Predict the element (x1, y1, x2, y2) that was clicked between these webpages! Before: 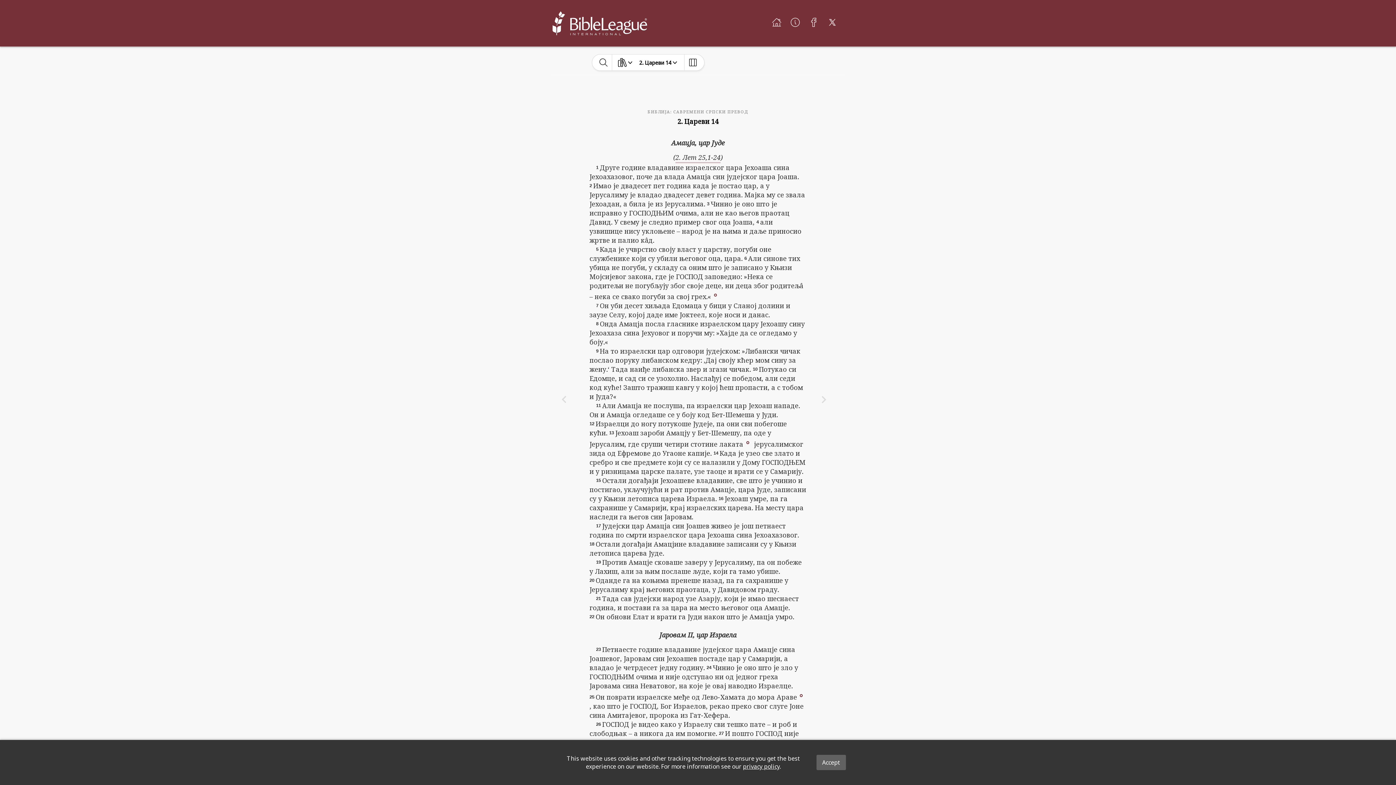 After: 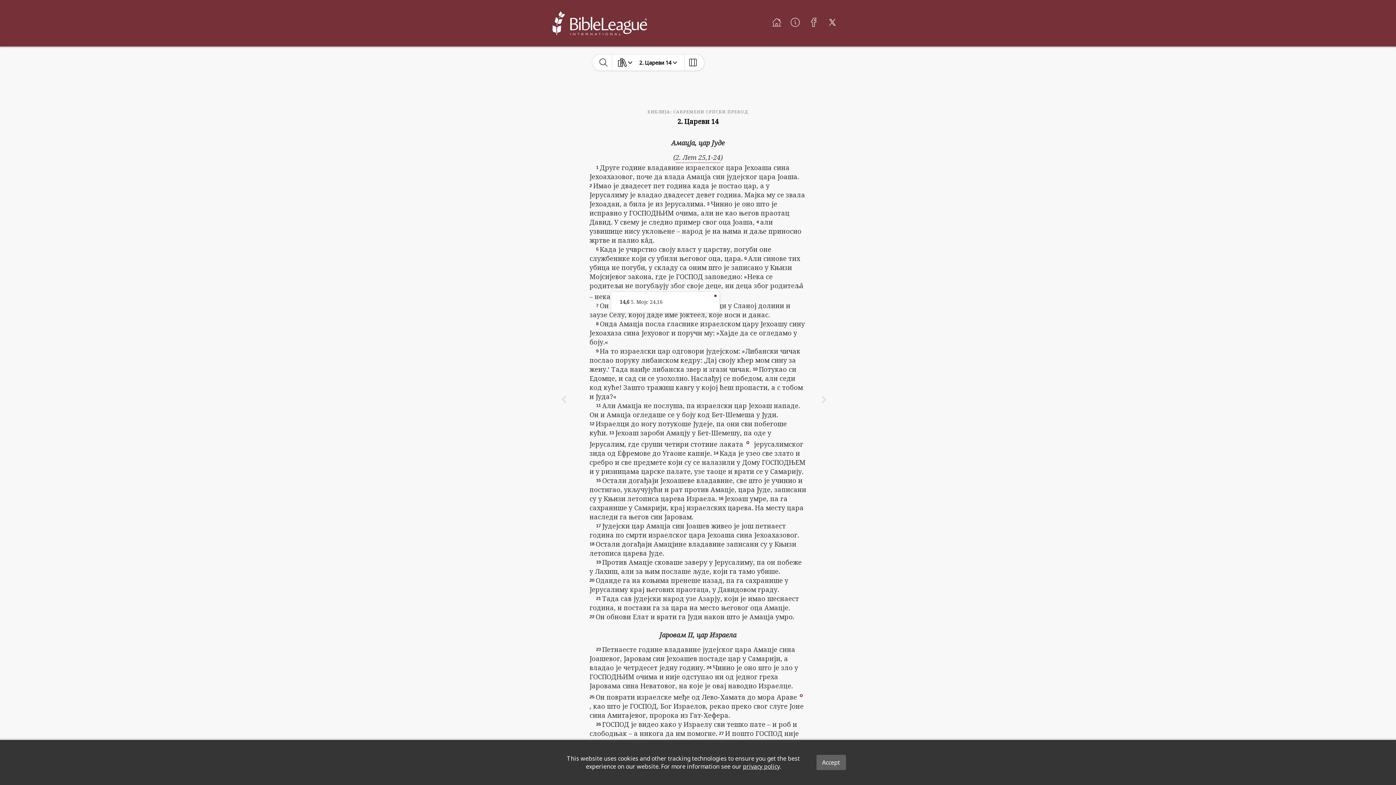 Action: bbox: (711, 291, 719, 298)